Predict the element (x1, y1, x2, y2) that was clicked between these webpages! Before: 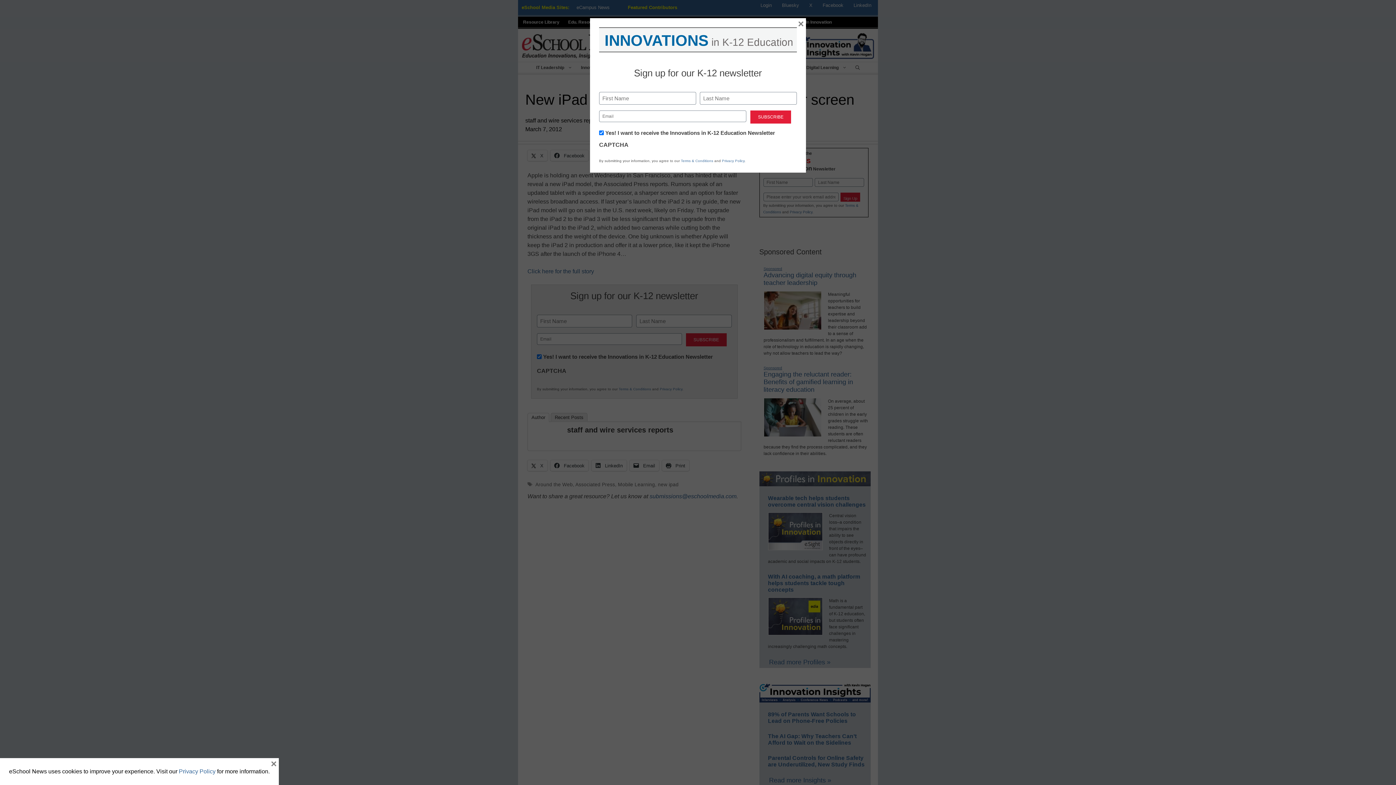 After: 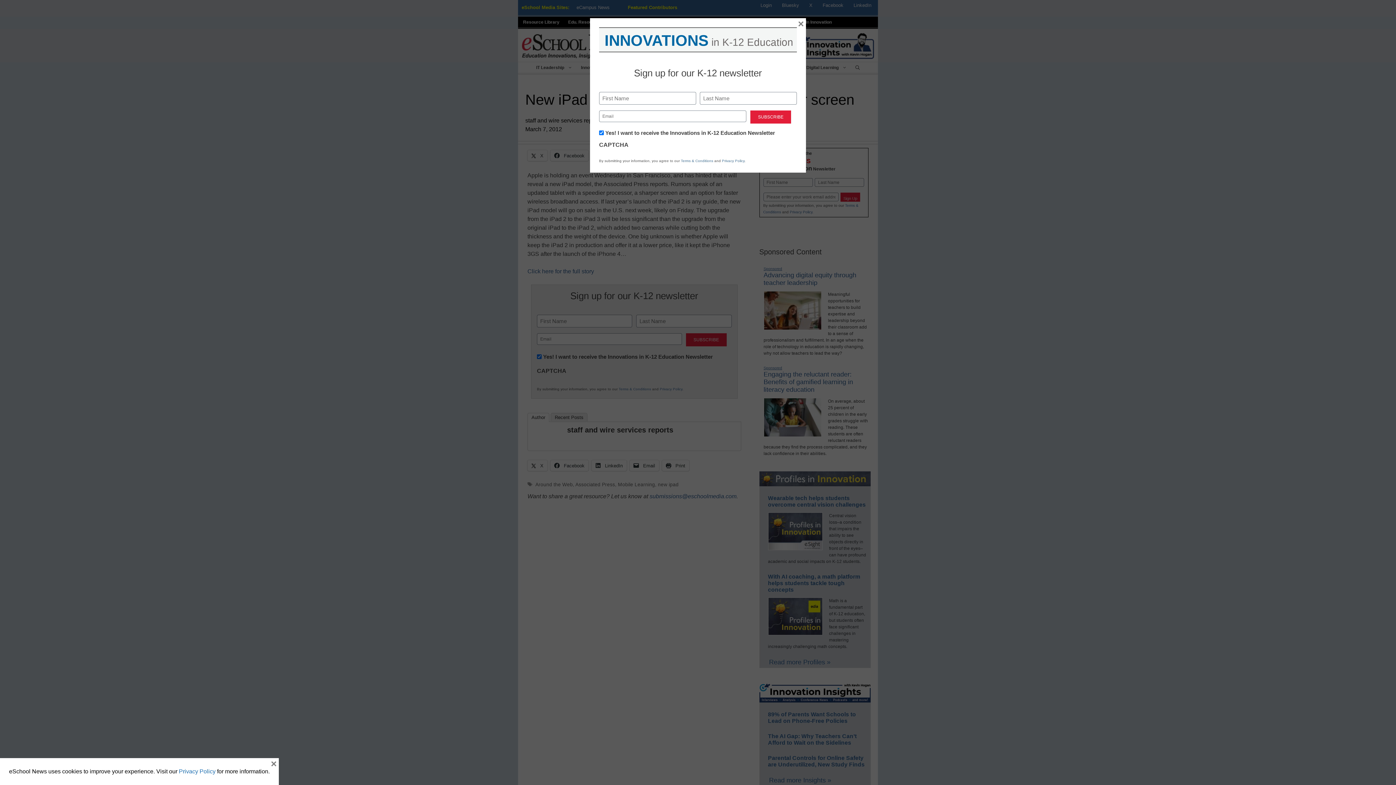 Action: bbox: (178, 768, 215, 774) label: Privacy Policy